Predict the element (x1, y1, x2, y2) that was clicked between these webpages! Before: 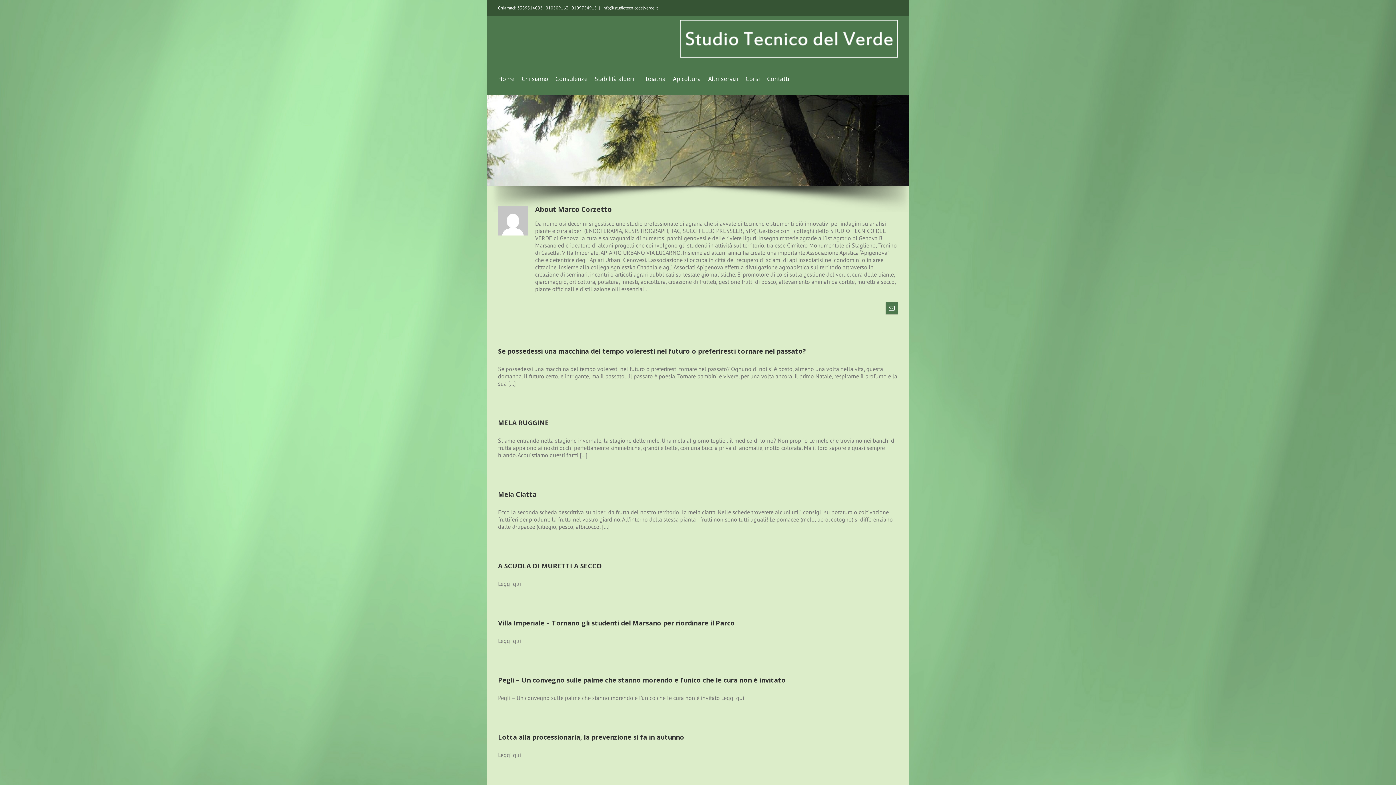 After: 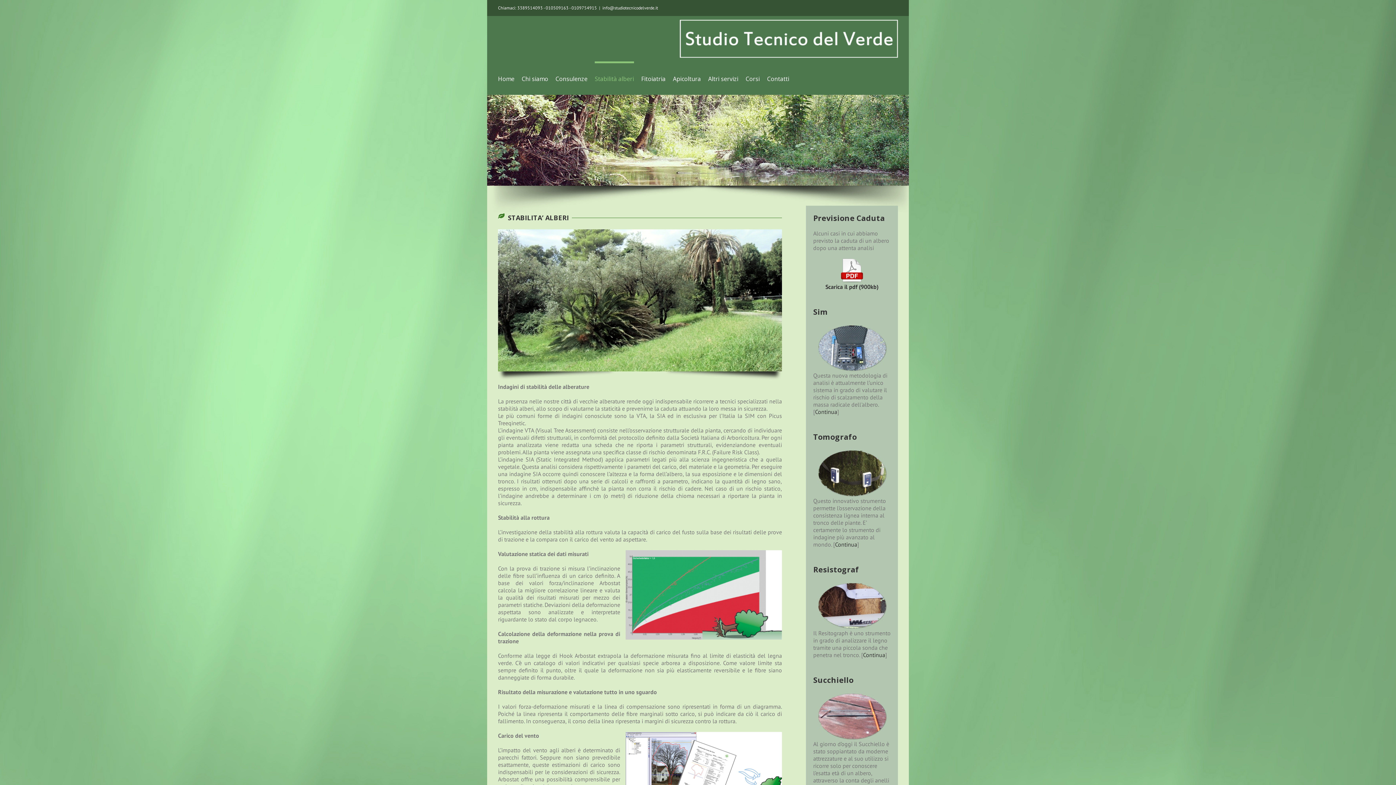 Action: label: Stabilità alberi bbox: (594, 61, 634, 94)